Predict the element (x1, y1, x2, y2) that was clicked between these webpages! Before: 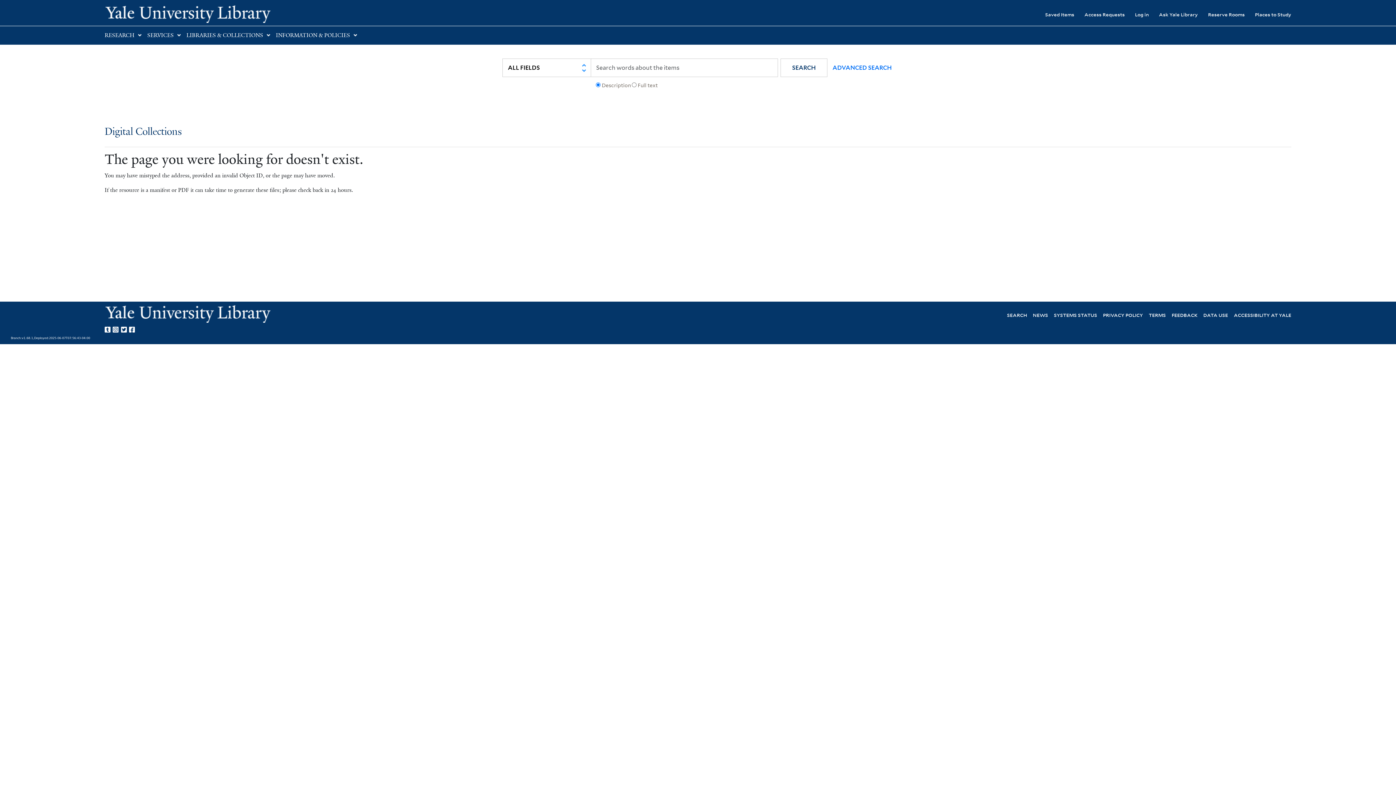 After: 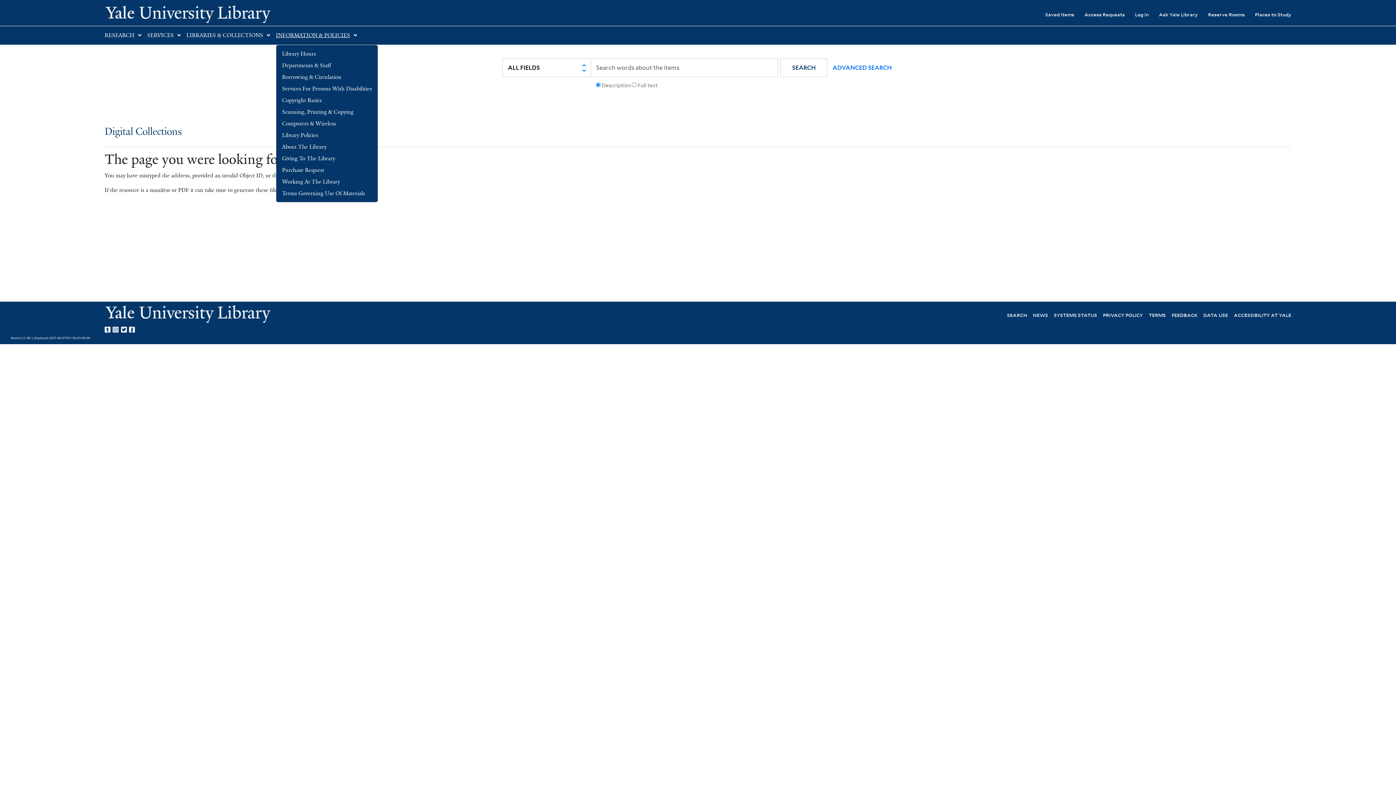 Action: label: INFORMATION & POLICIES bbox: (276, 32, 350, 38)